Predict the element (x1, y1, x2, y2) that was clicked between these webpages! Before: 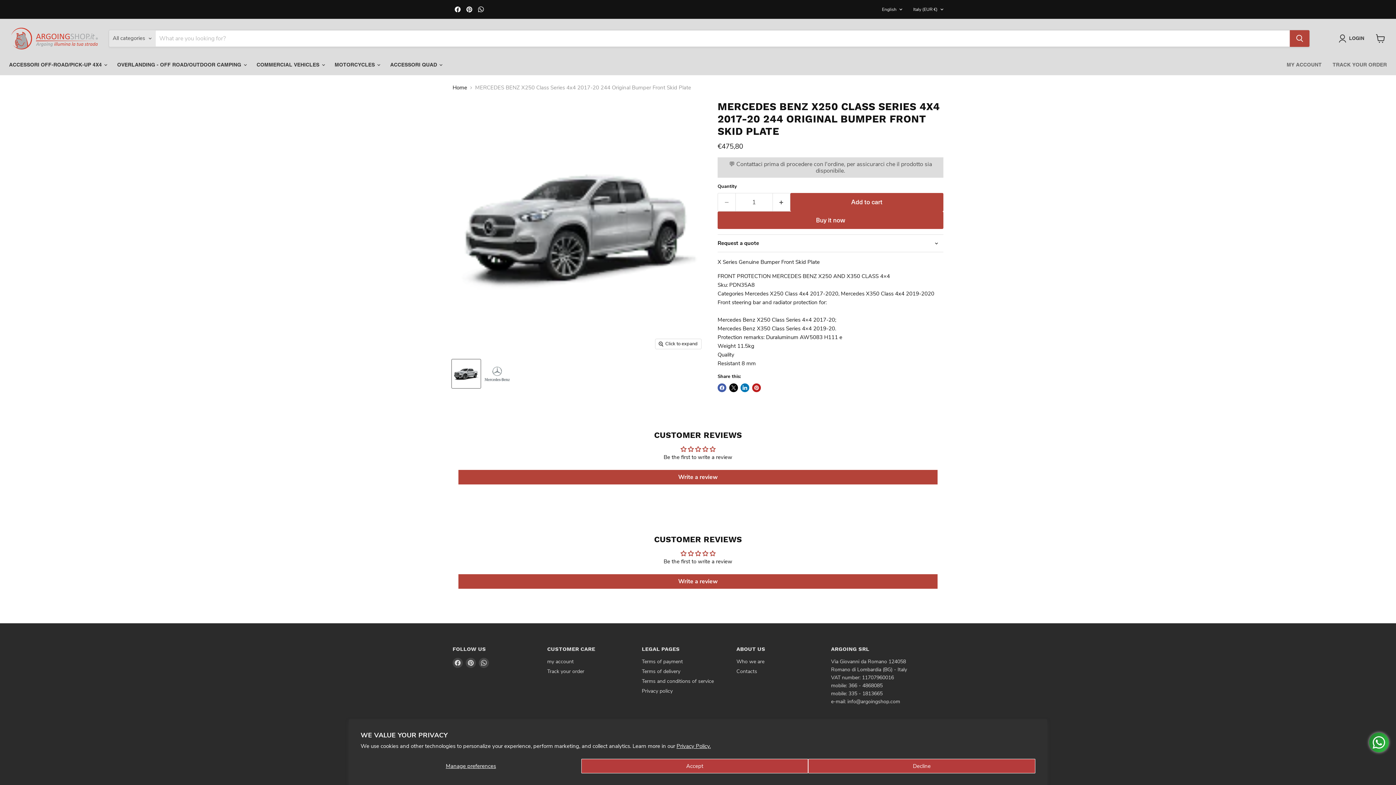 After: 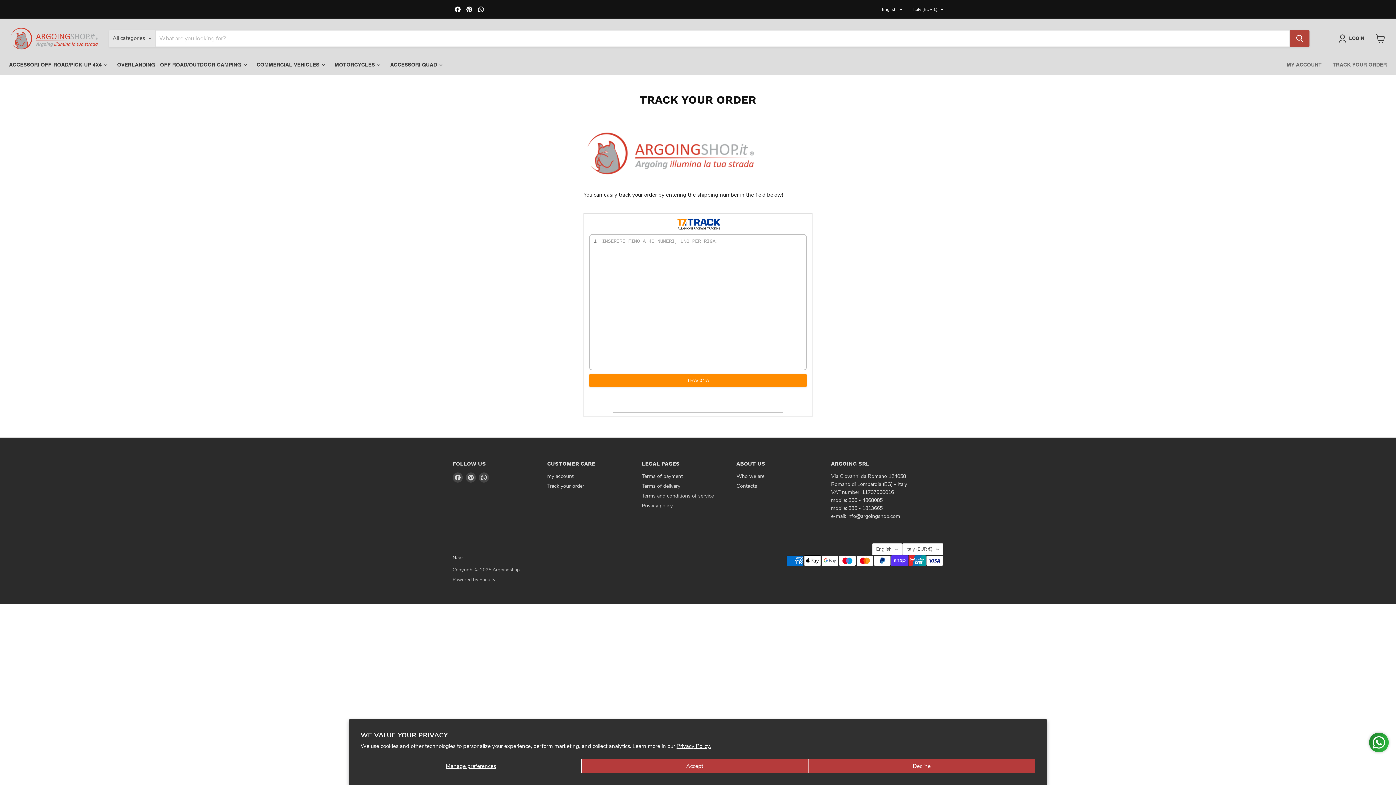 Action: bbox: (1327, 57, 1392, 72) label: TRACK YOUR ORDER